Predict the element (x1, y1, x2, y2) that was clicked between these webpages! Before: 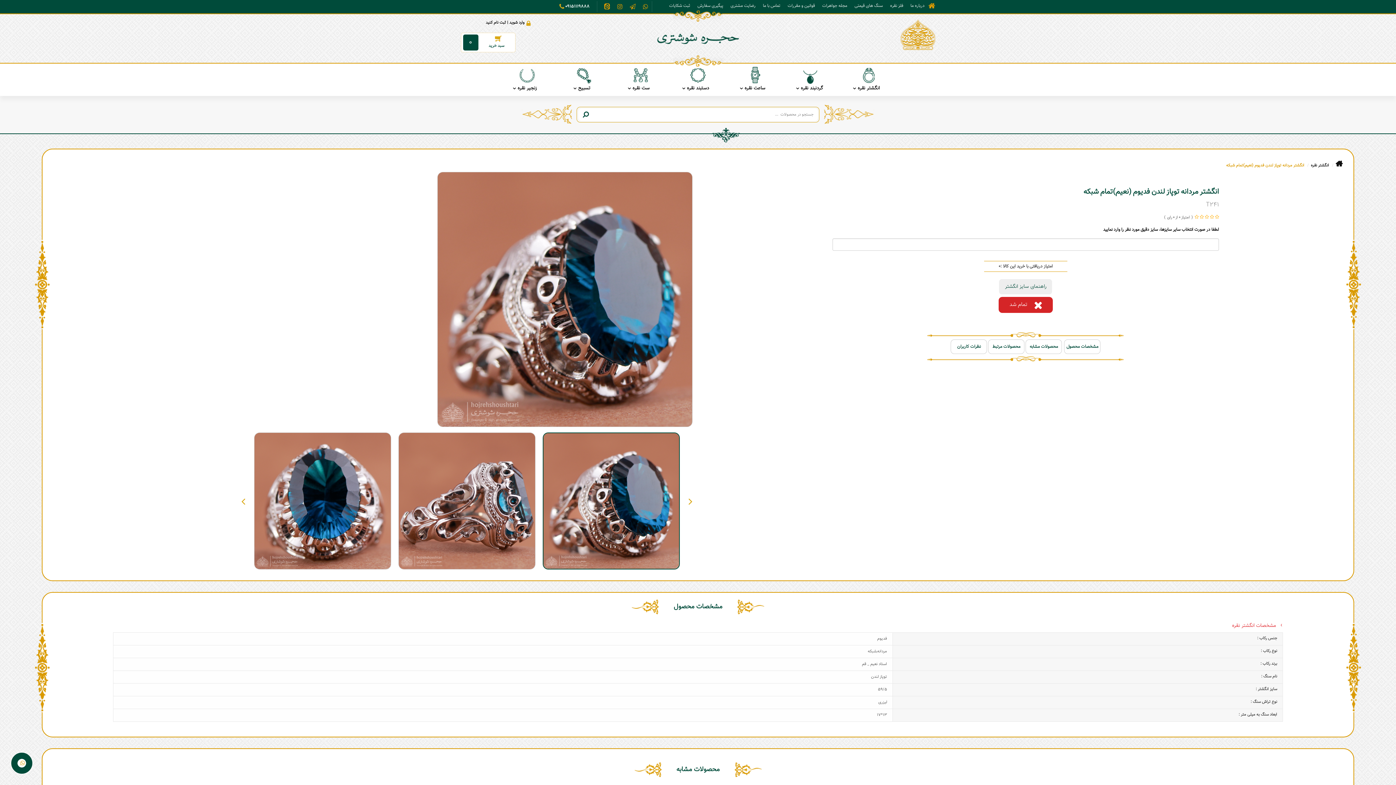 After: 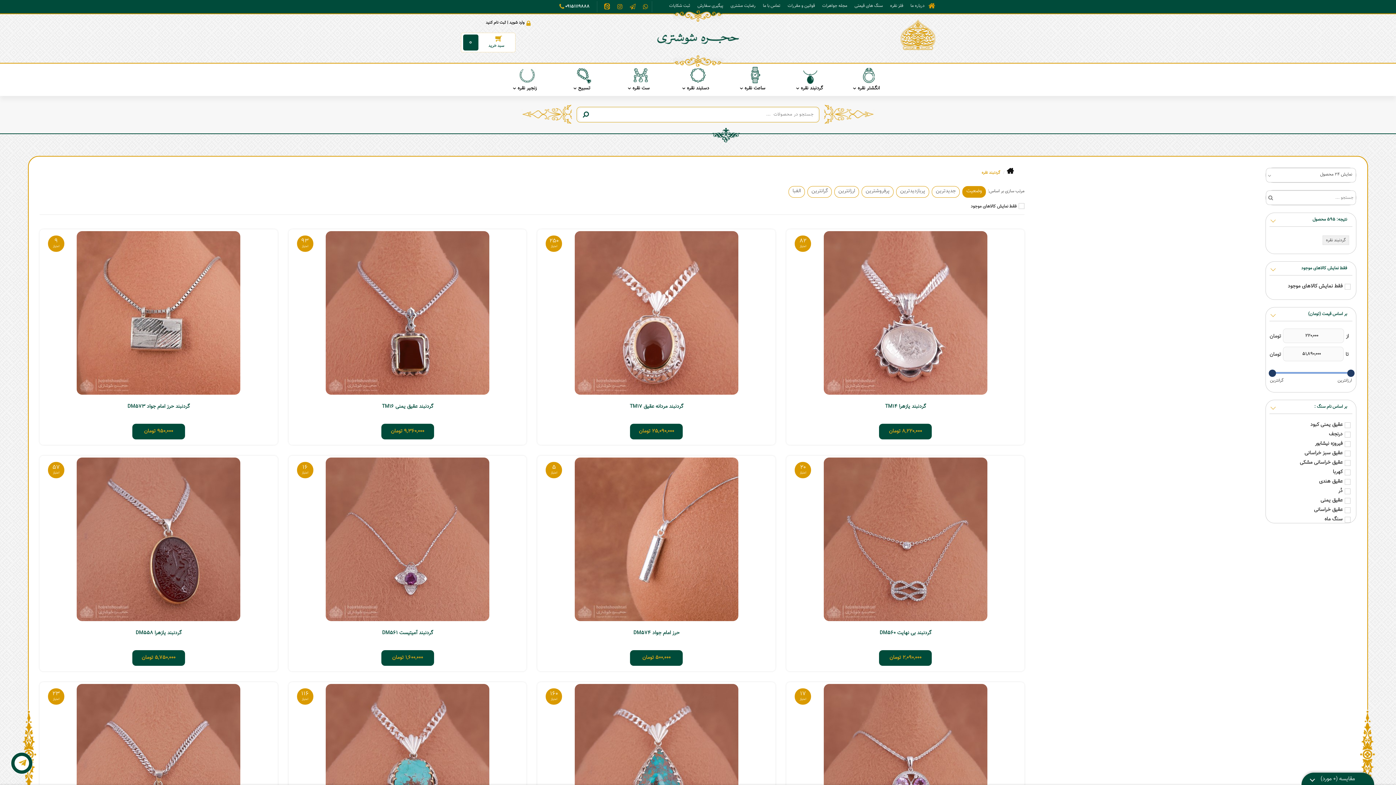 Action: label: گردنبند نقره bbox: (783, 63, 840, 96)